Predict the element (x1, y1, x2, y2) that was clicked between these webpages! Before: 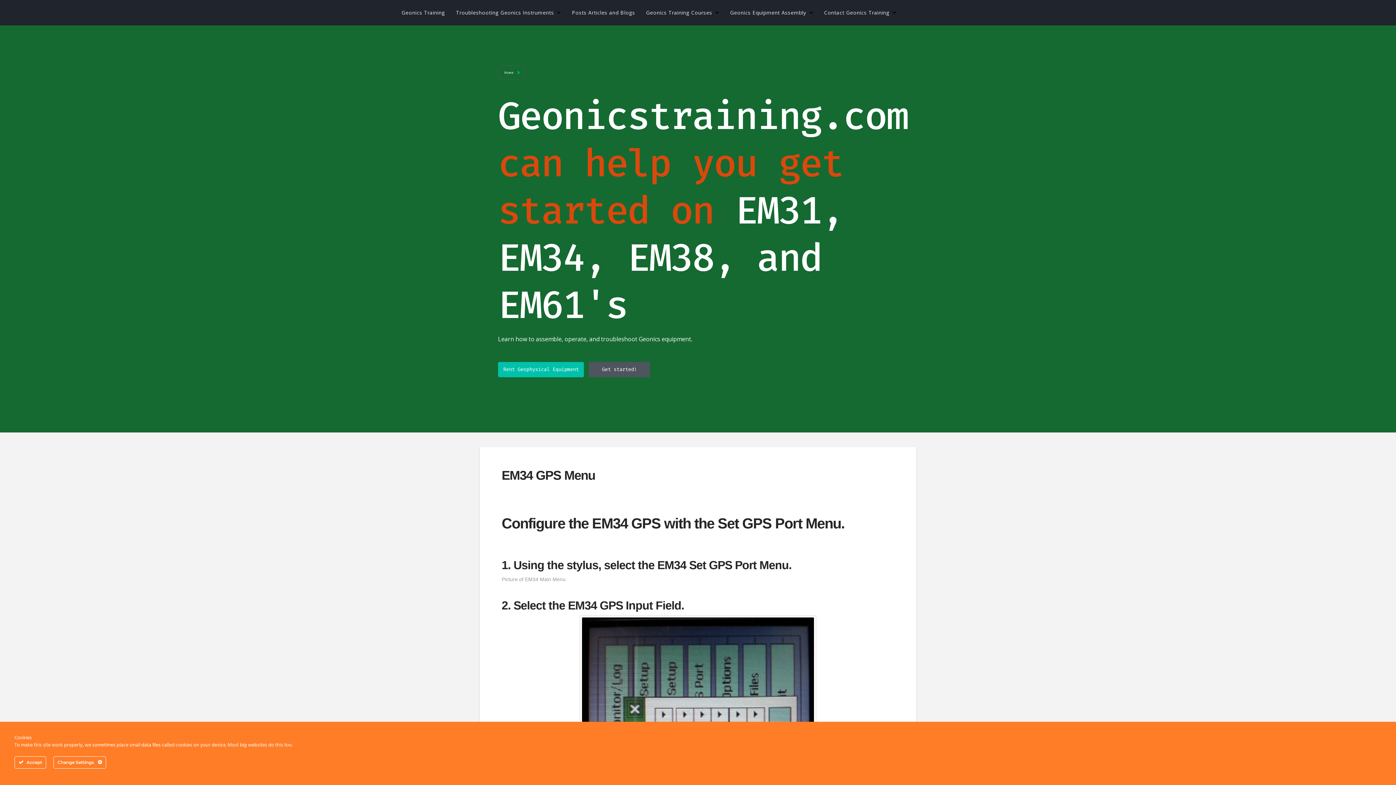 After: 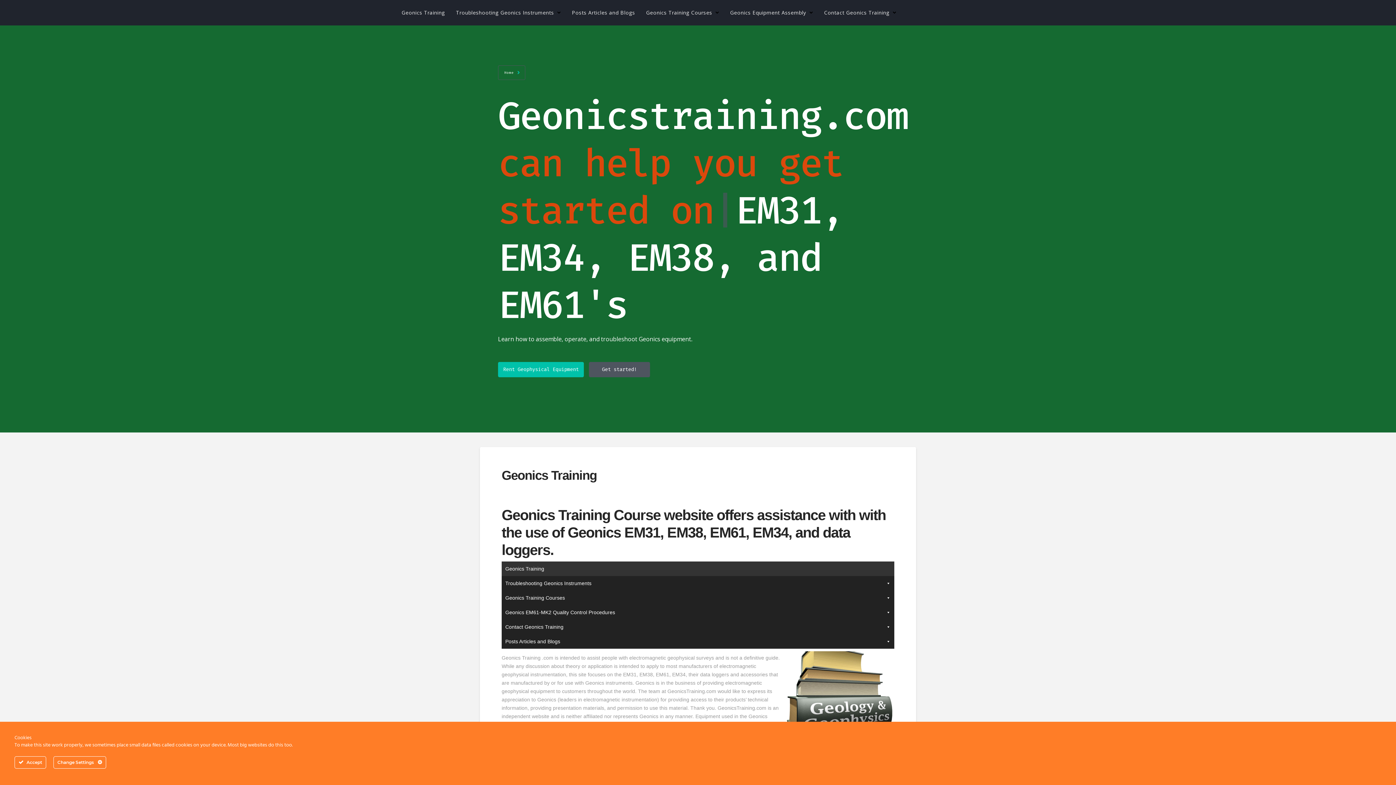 Action: label: Home bbox: (498, 65, 525, 80)